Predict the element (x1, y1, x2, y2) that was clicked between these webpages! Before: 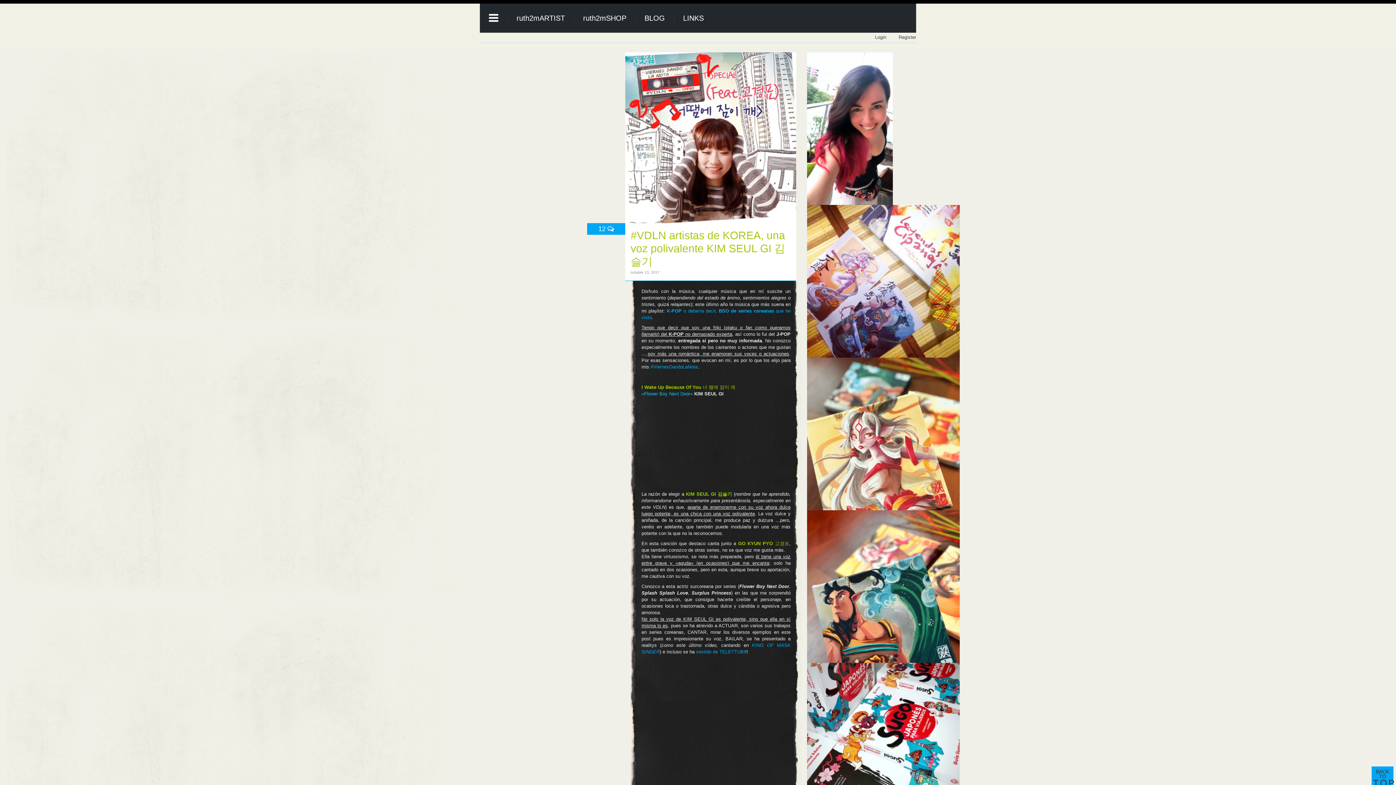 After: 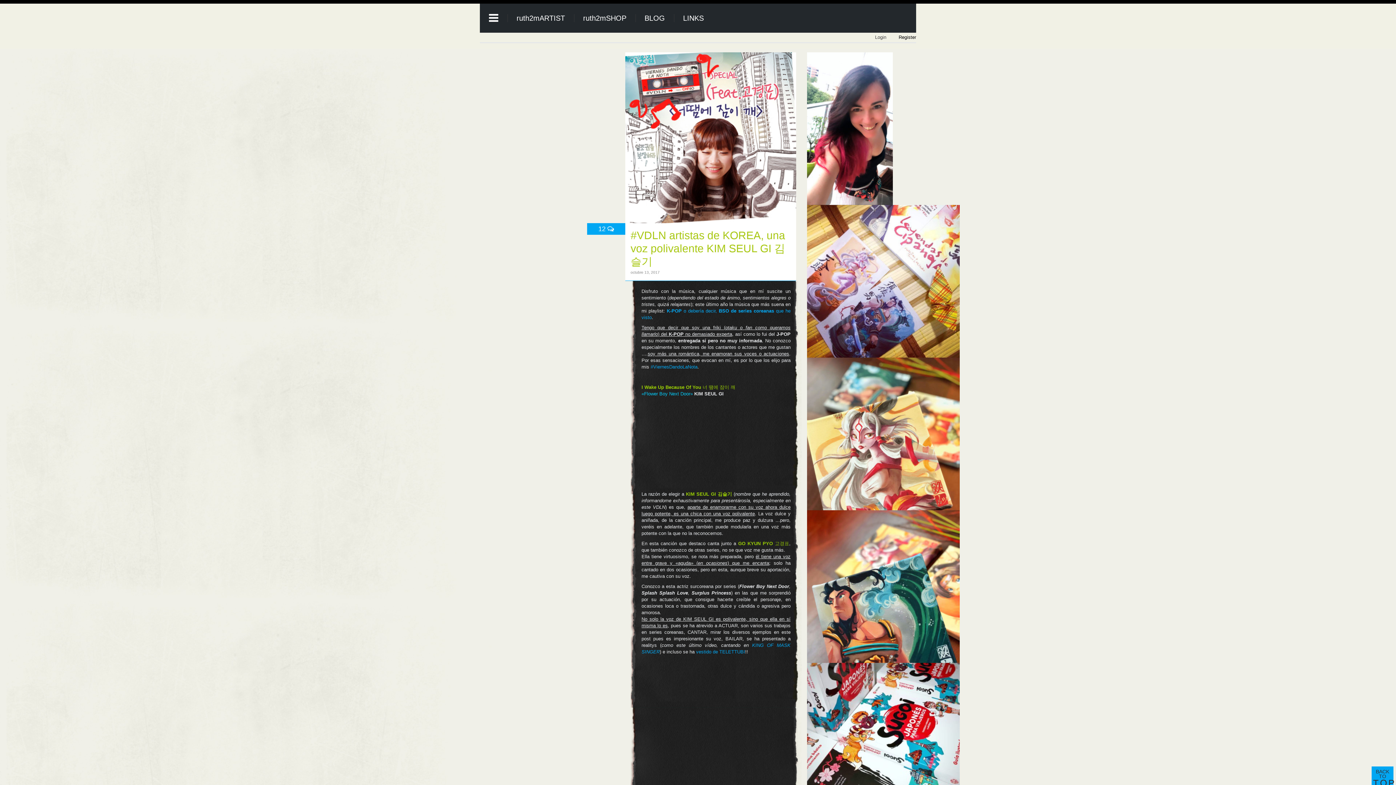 Action: label: Register bbox: (892, 32, 916, 42)